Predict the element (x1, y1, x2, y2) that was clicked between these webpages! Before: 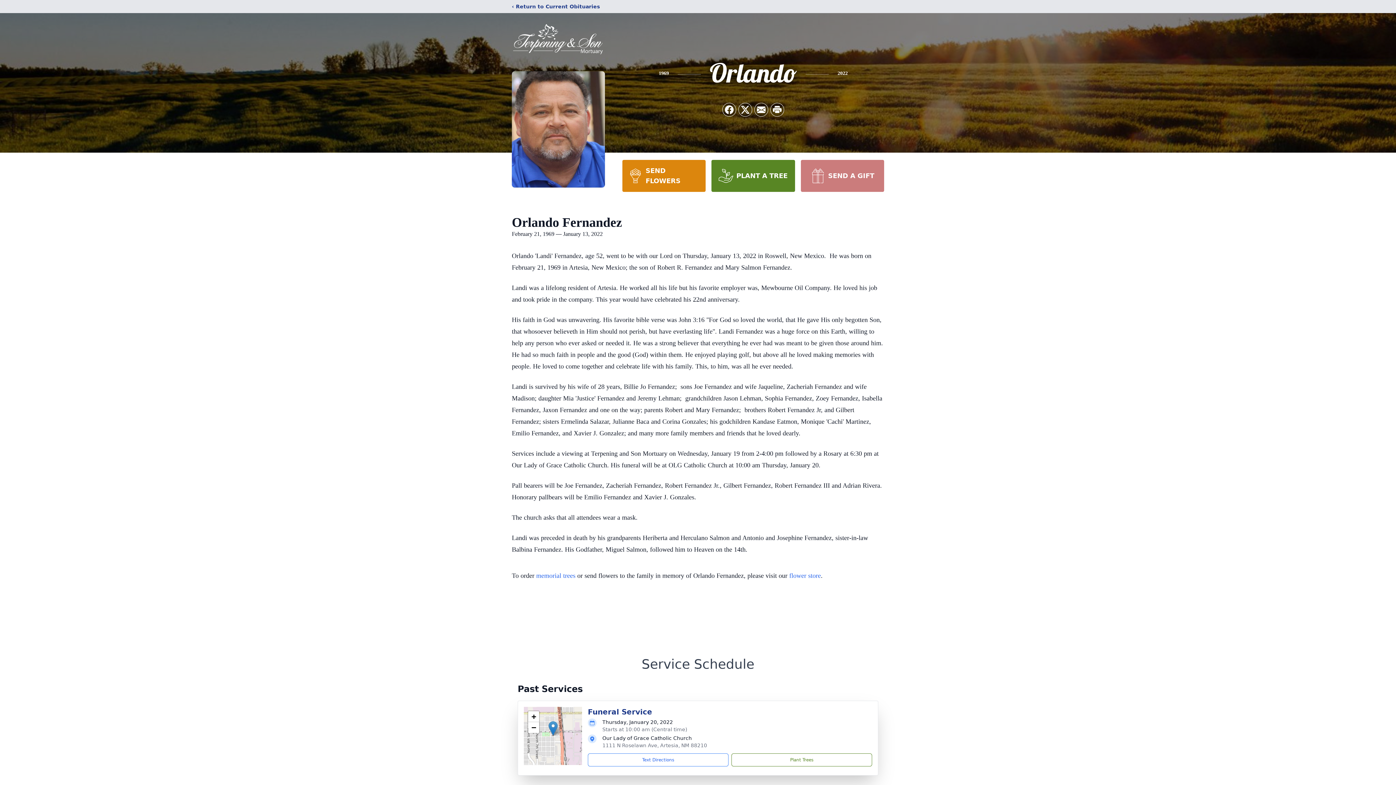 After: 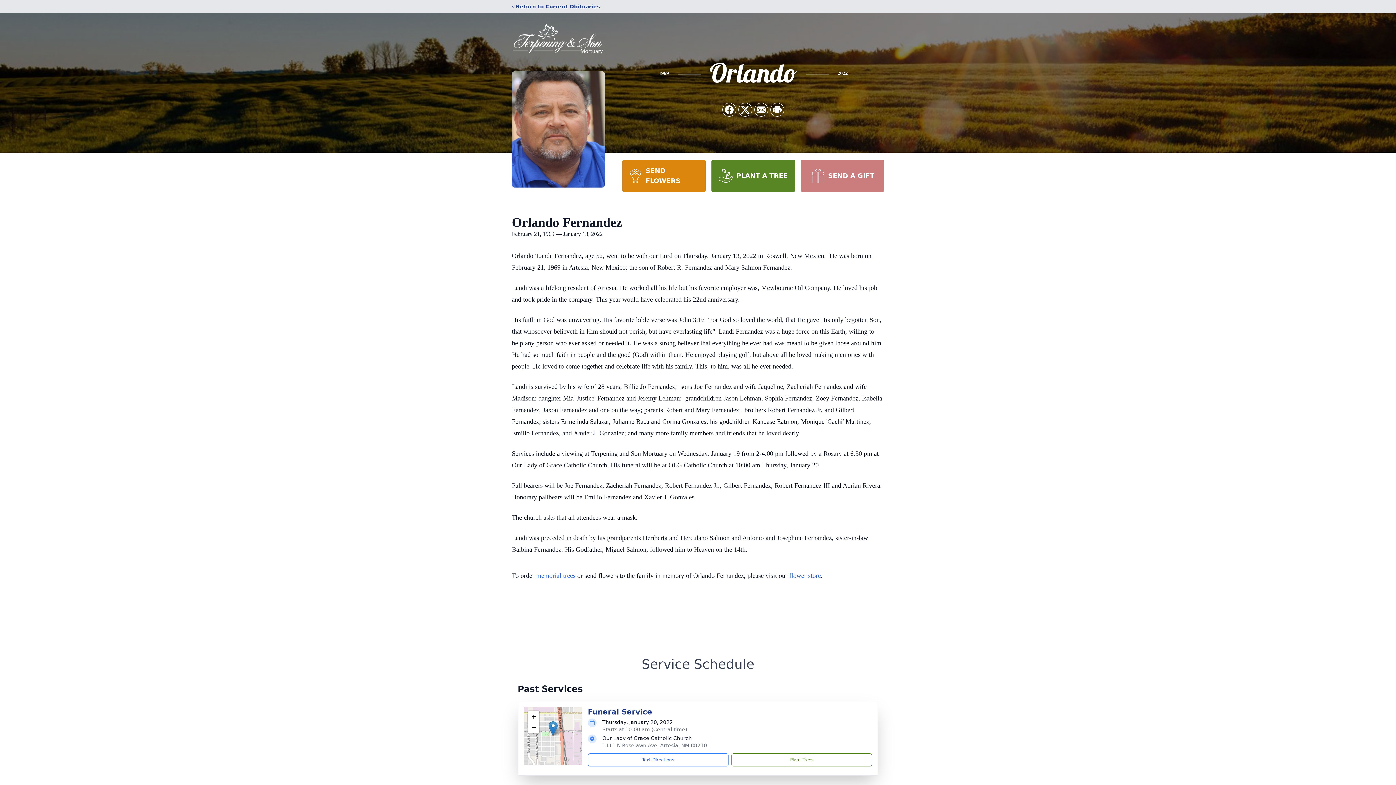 Action: label: SEND FLOWERS bbox: (622, 160, 705, 192)